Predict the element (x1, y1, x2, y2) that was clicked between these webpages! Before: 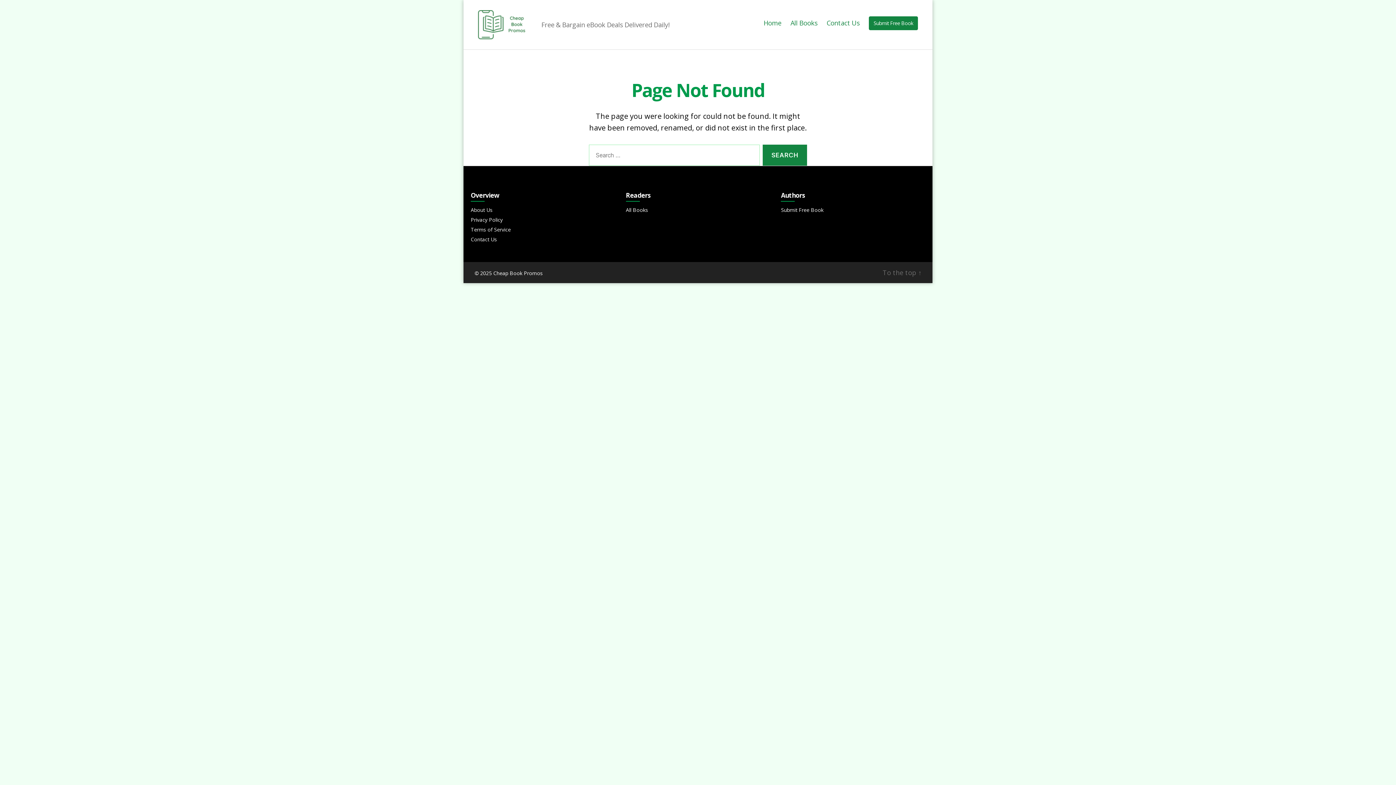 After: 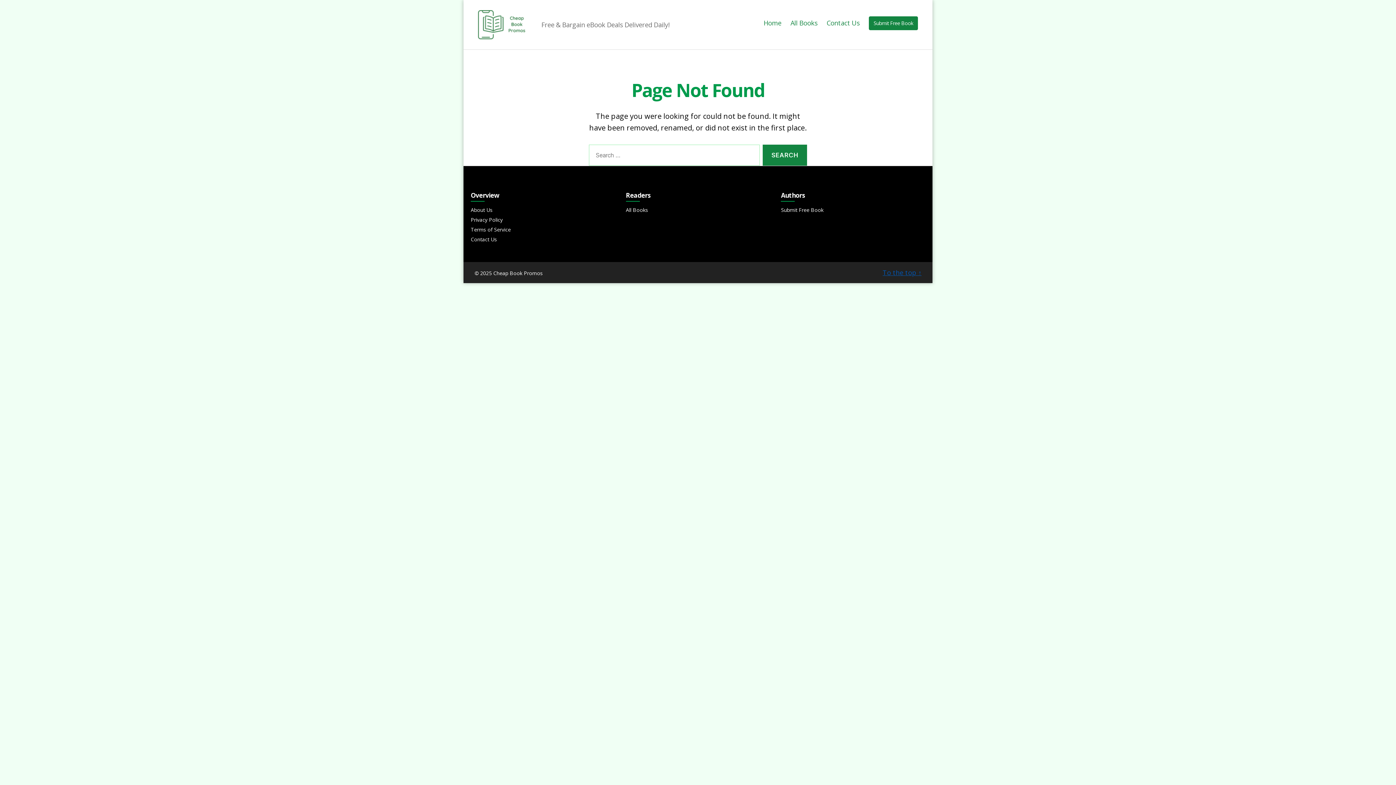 Action: label: To the top ↑ bbox: (882, 267, 921, 277)